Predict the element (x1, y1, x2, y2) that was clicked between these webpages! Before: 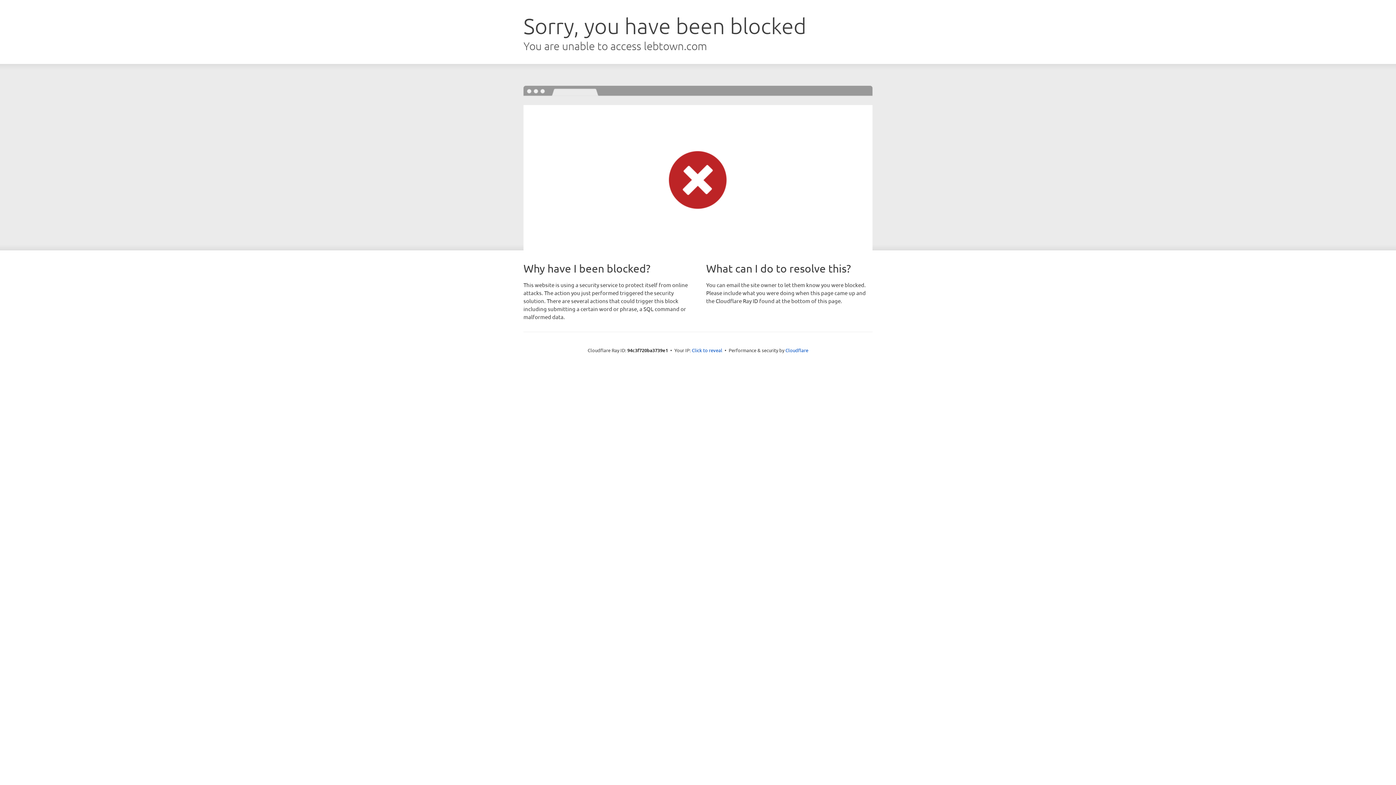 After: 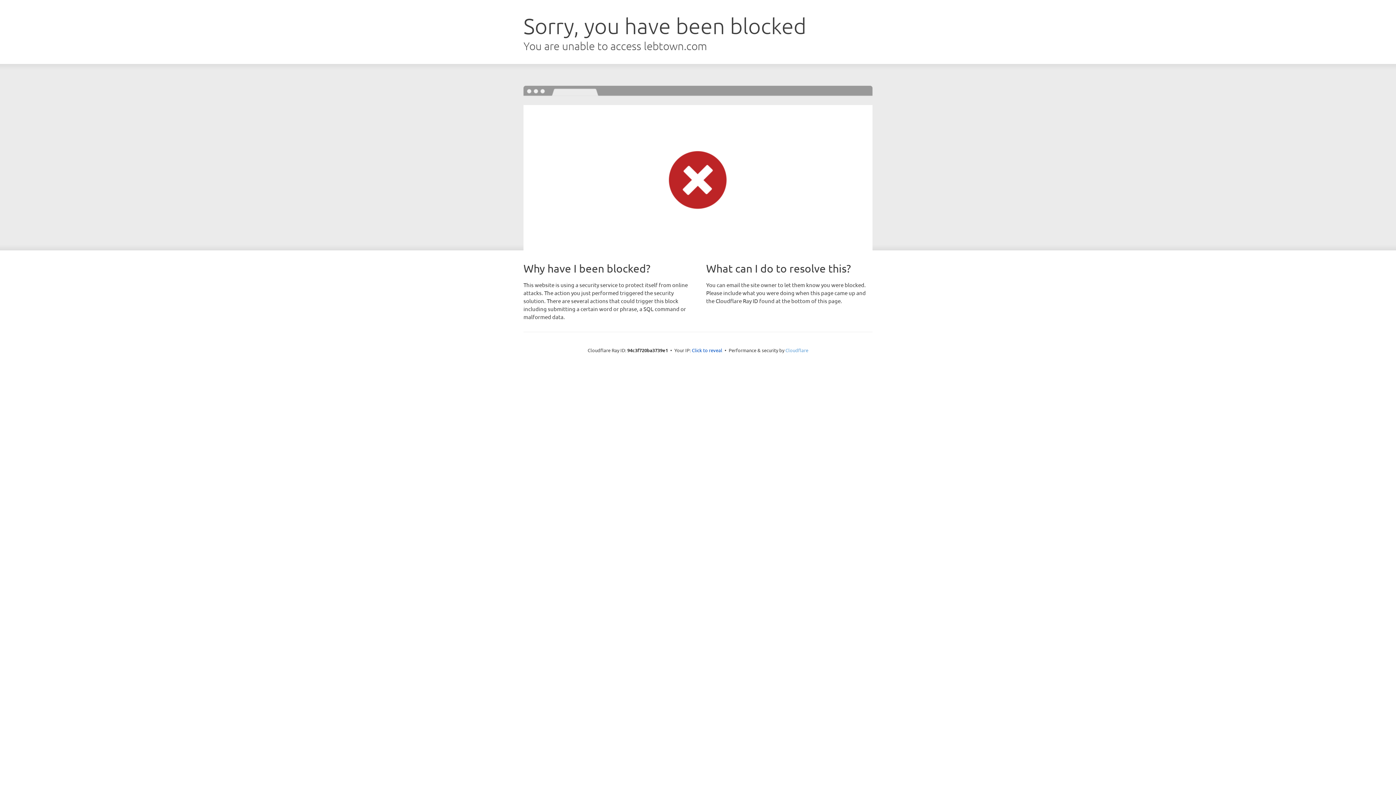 Action: label: Cloudflare bbox: (785, 347, 808, 353)